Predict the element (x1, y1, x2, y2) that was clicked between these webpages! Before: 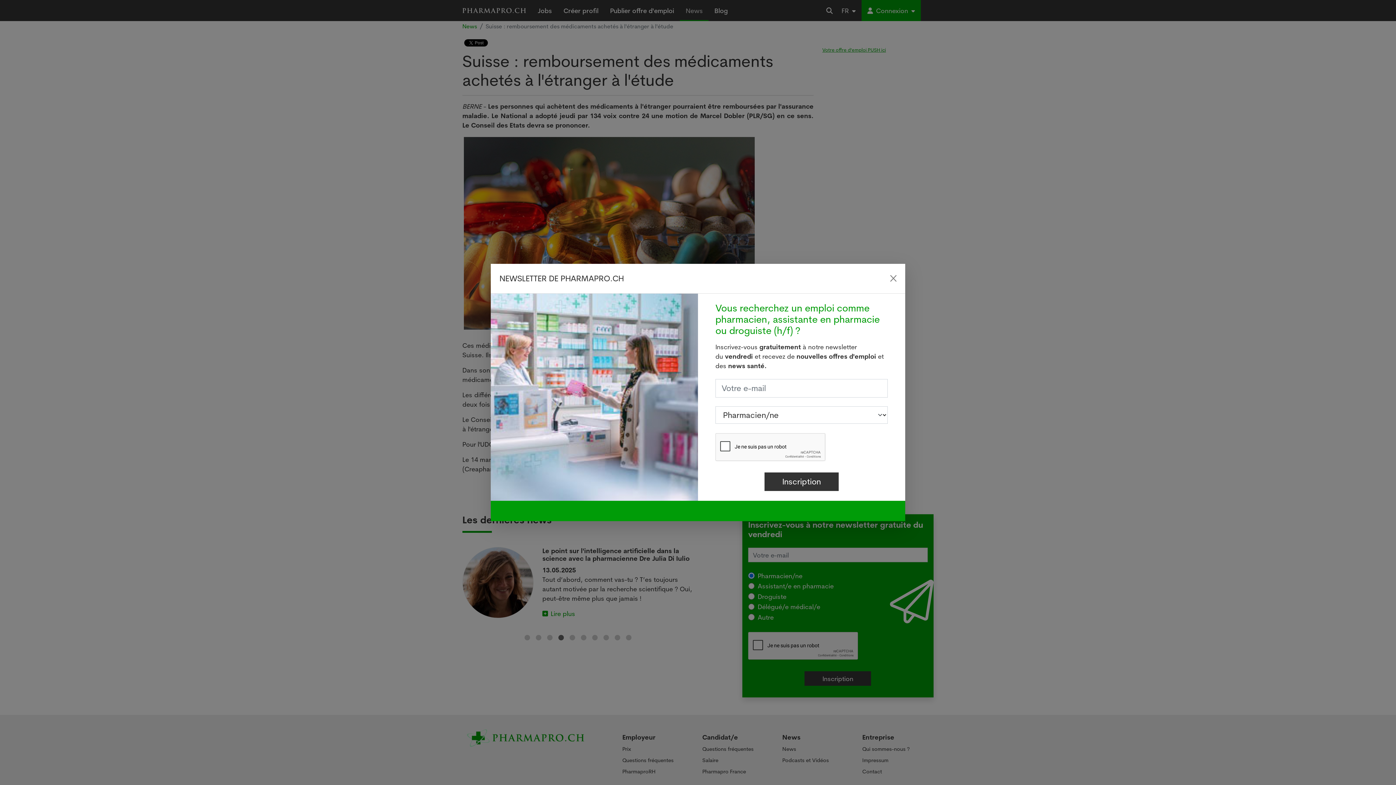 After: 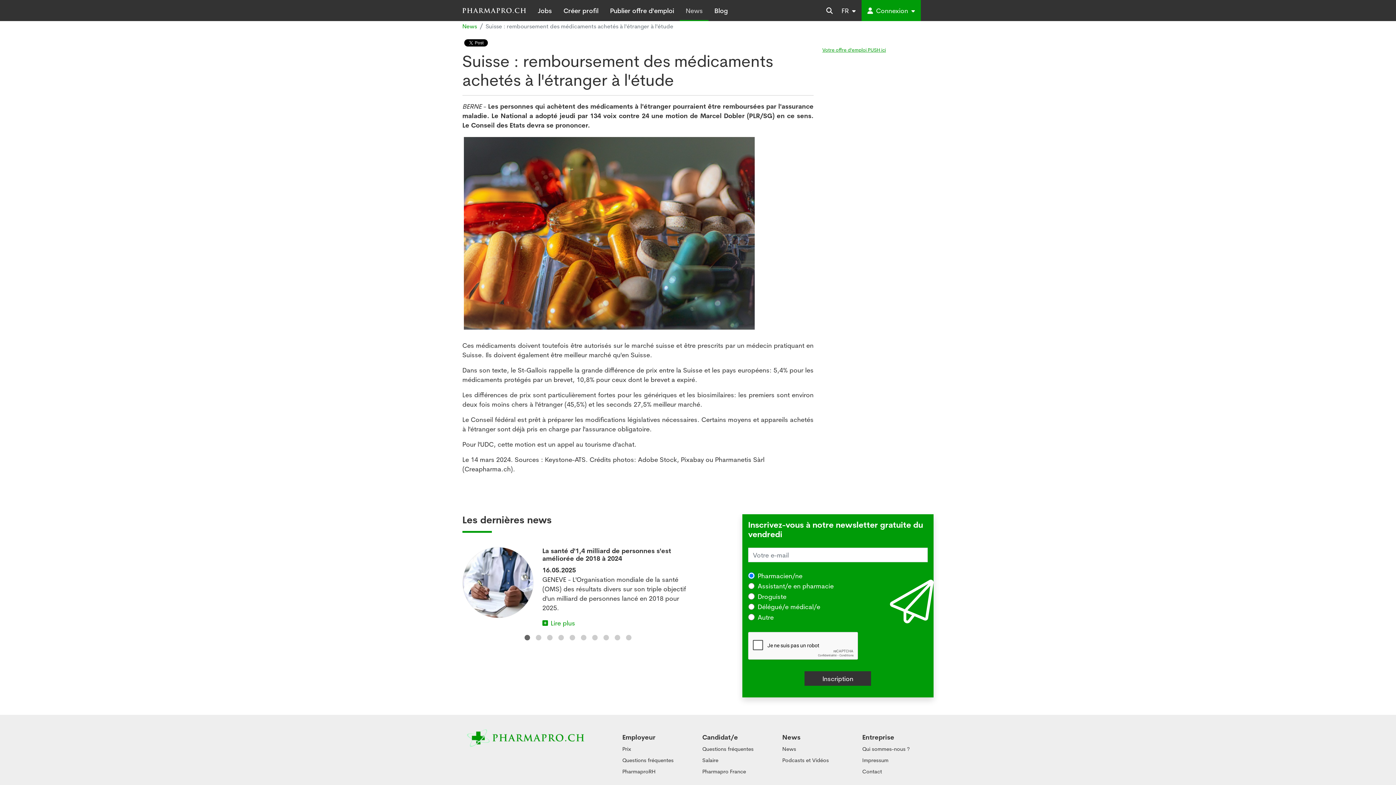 Action: bbox: (887, 272, 899, 284) label: Close